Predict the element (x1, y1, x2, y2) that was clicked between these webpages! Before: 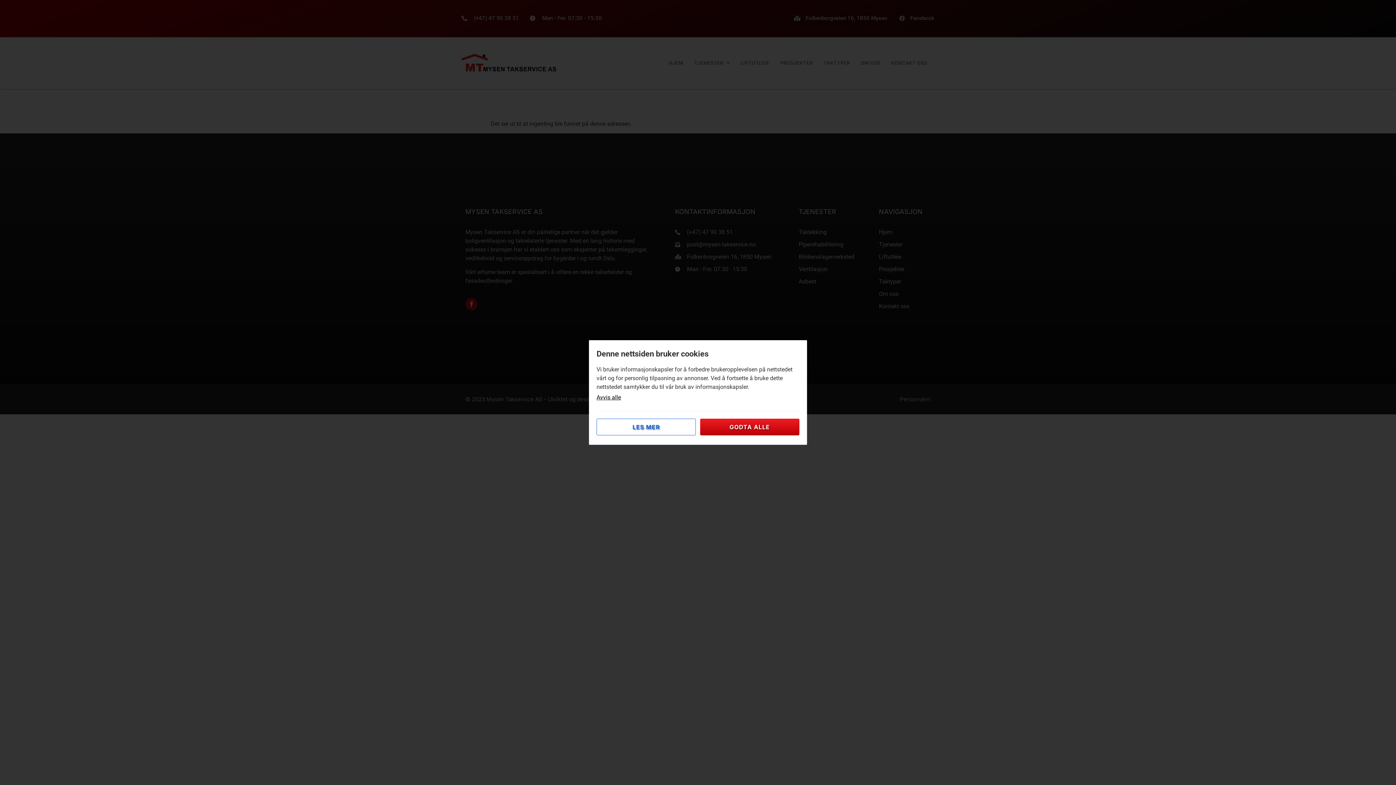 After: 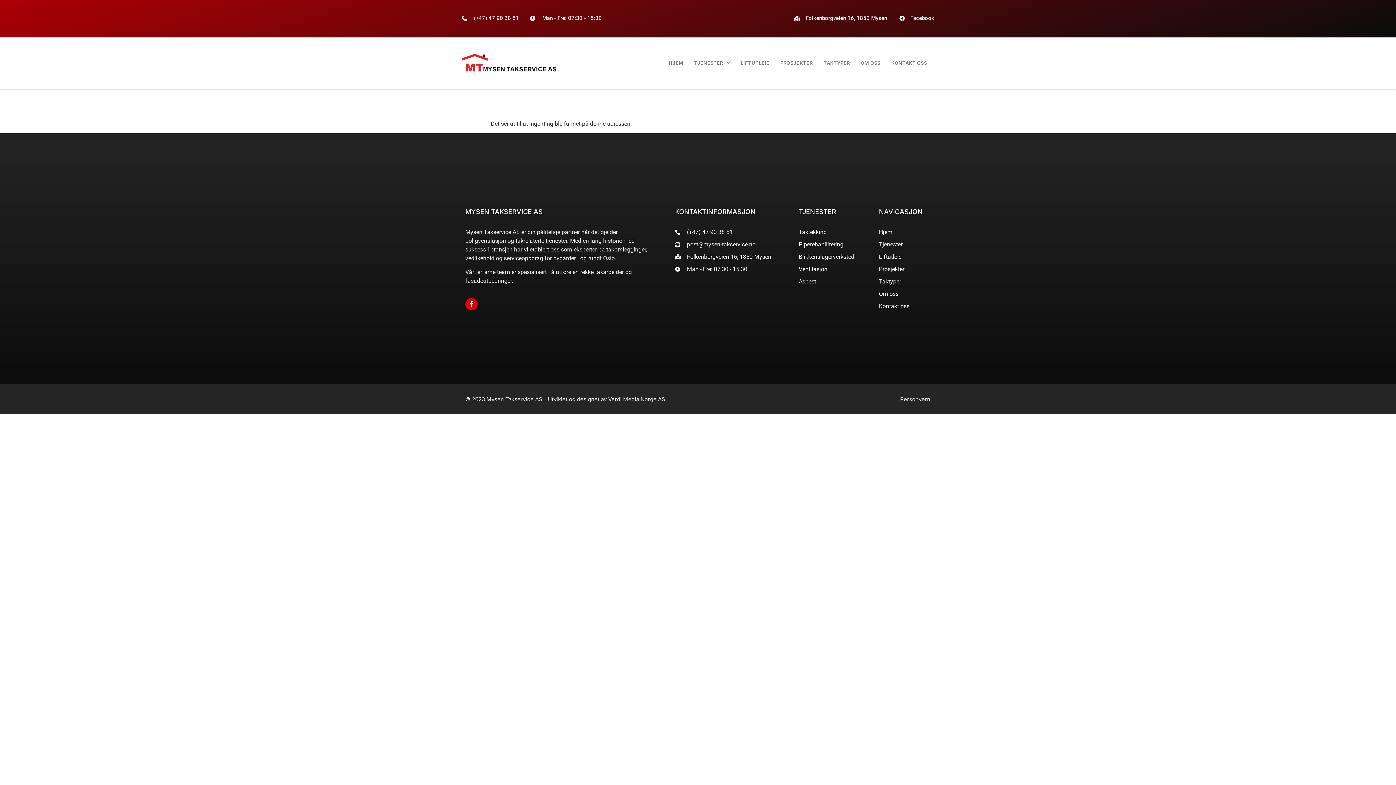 Action: label: GODTA ALLE bbox: (700, 418, 799, 435)